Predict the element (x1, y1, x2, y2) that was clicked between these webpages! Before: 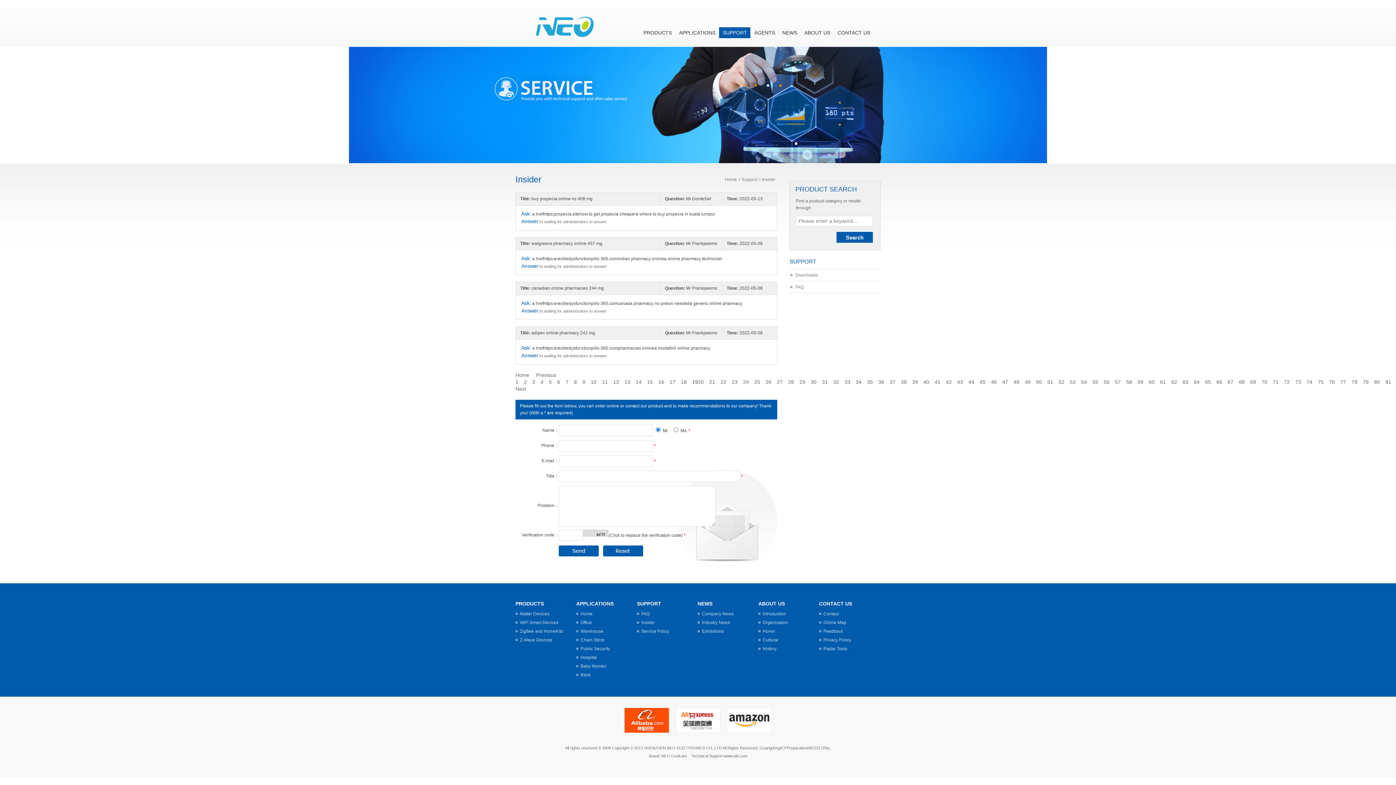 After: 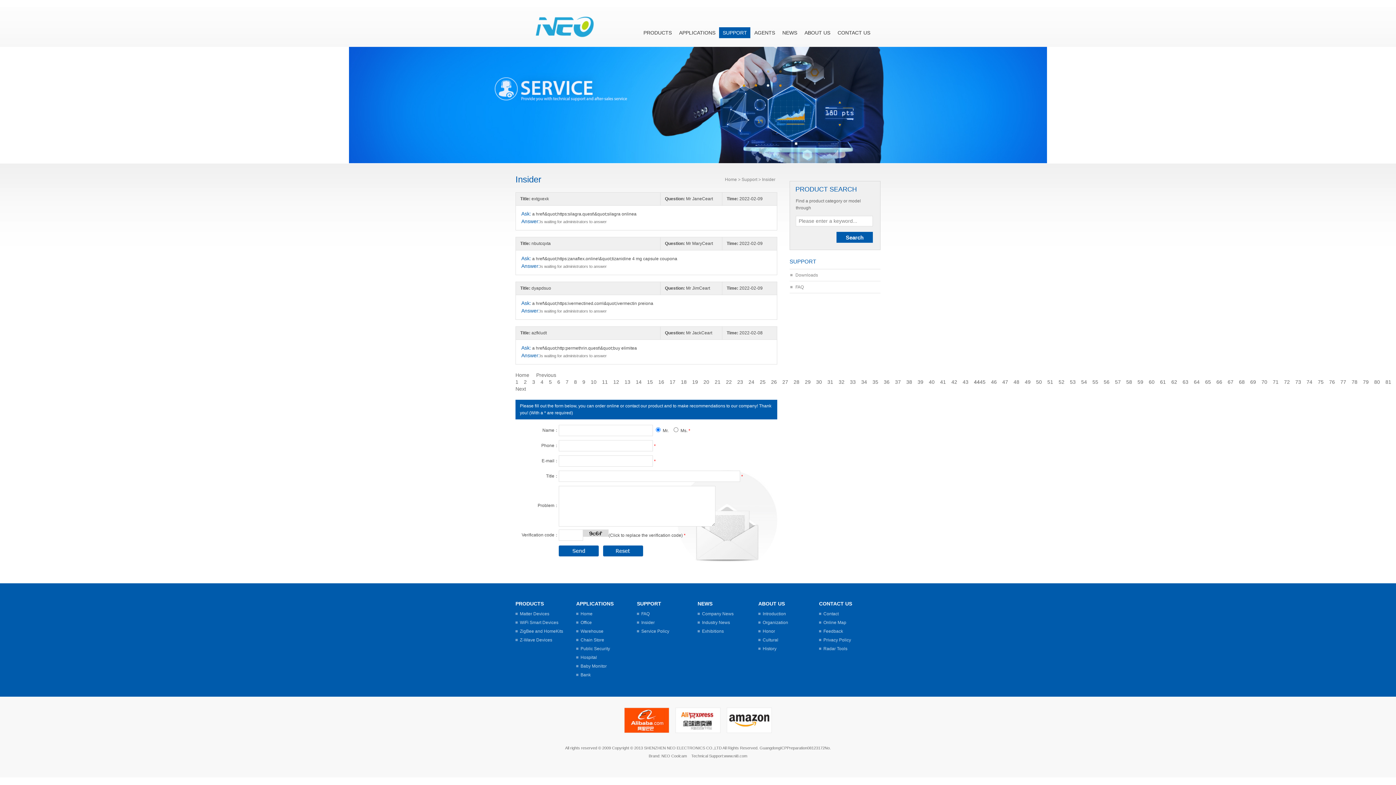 Action: bbox: (968, 379, 980, 385) label: 44